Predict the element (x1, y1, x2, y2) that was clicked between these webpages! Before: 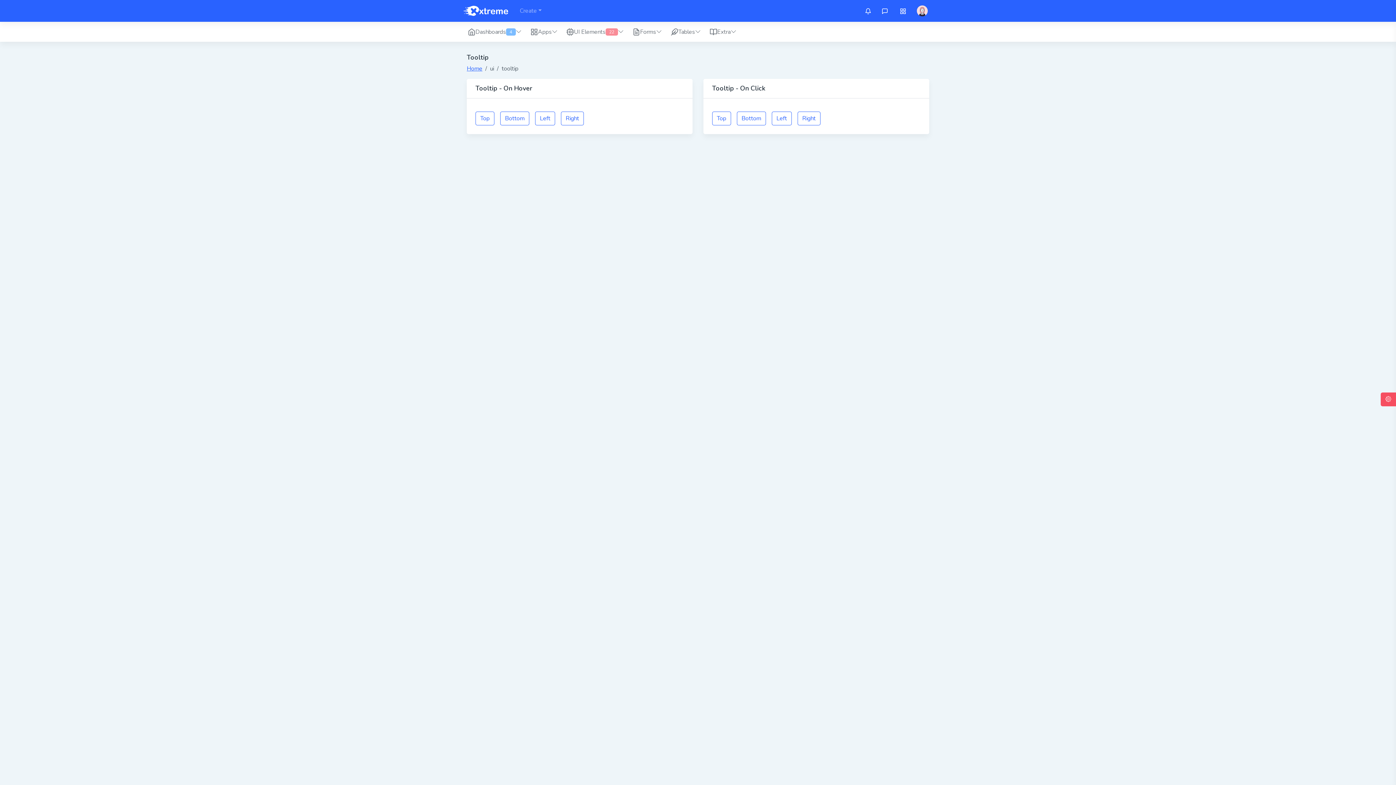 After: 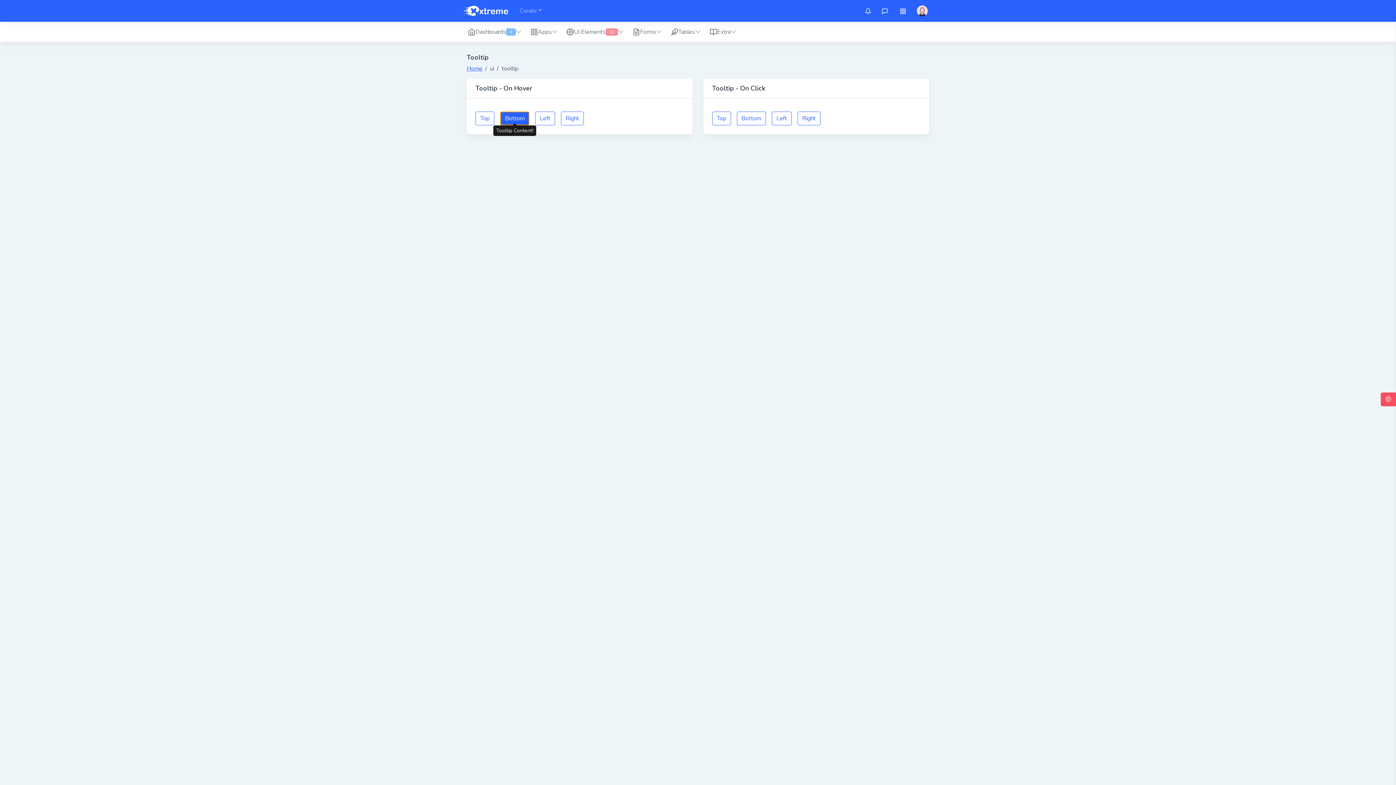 Action: label: Bottom bbox: (500, 111, 529, 125)